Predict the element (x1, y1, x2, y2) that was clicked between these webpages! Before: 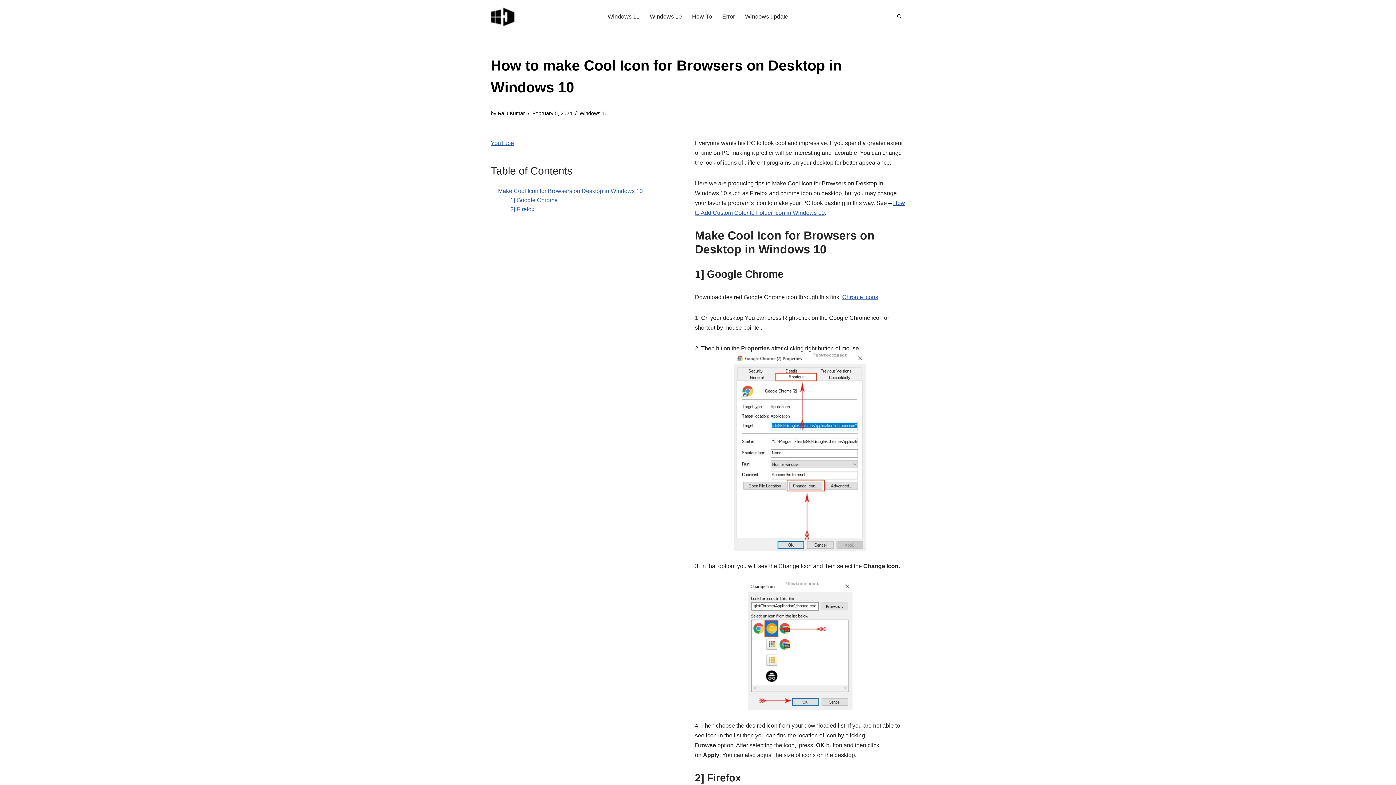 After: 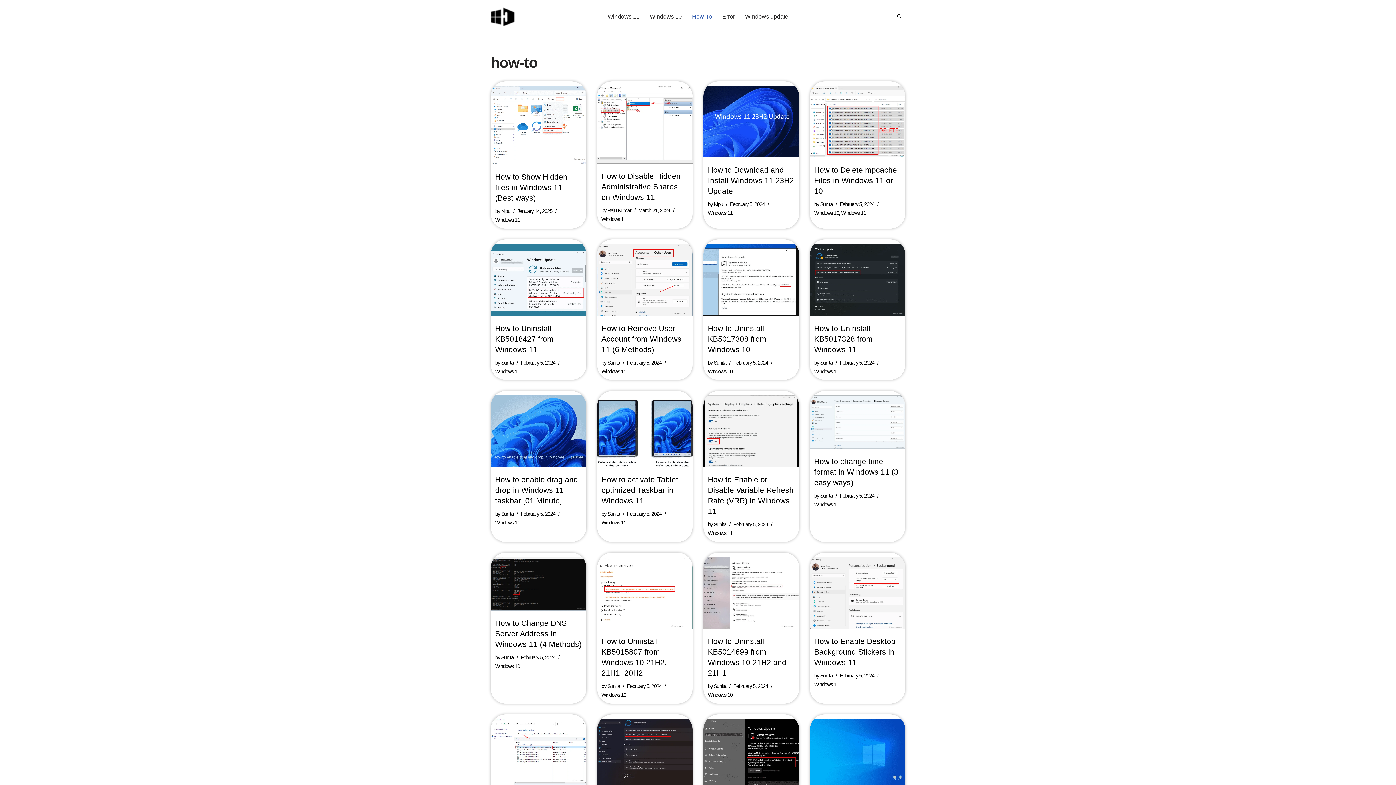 Action: label: How-To bbox: (692, 11, 712, 21)